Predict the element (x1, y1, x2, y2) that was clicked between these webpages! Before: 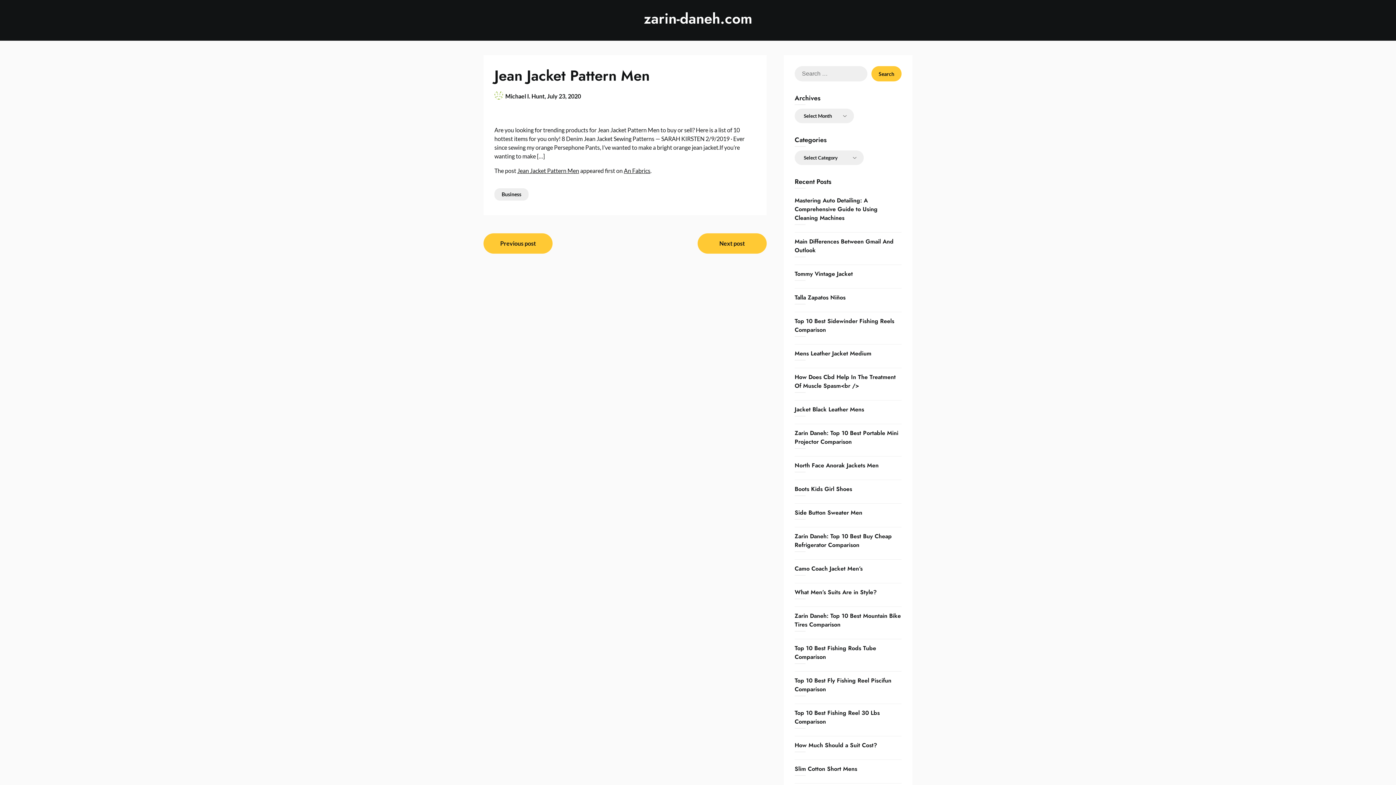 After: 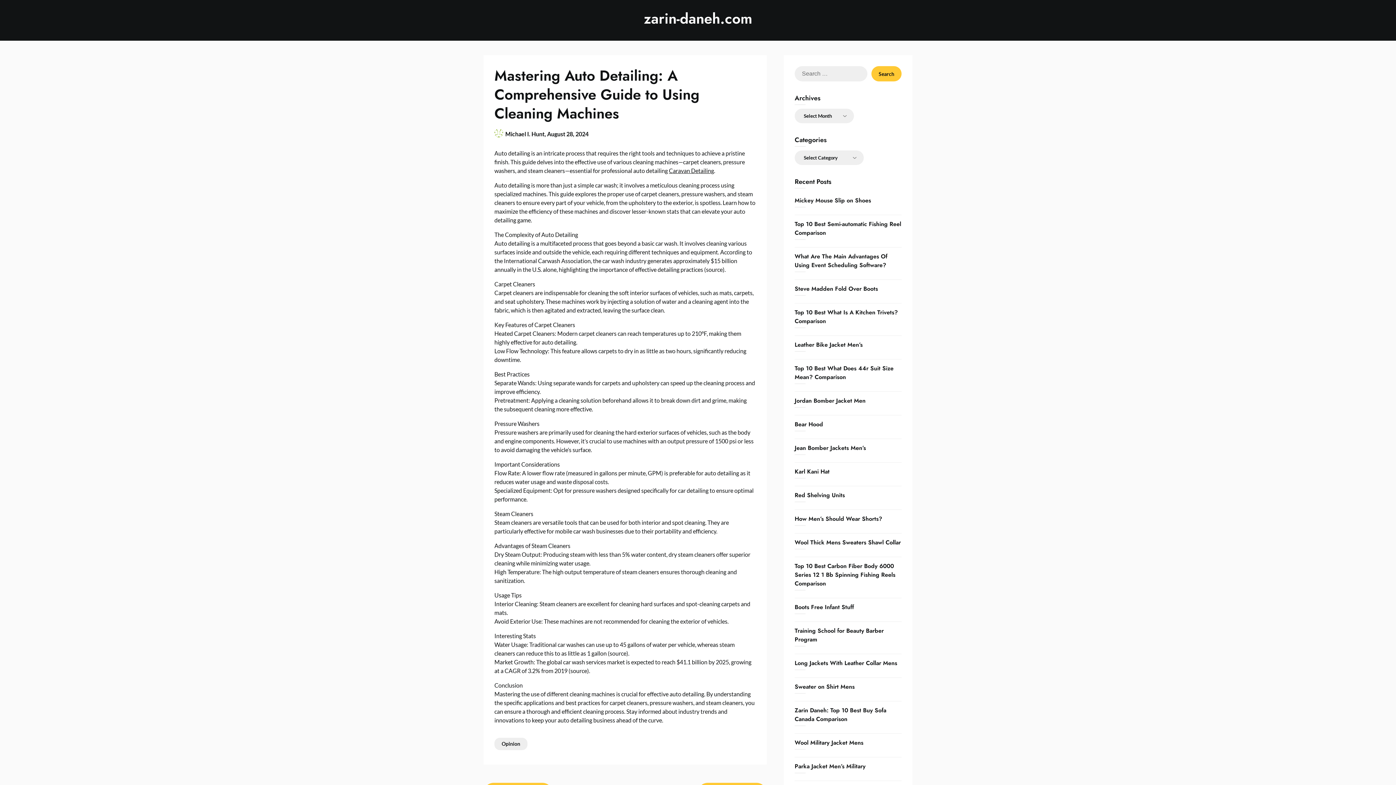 Action: bbox: (794, 196, 877, 222) label: Mastering Auto Detailing: A Comprehensive Guide to Using Cleaning Machines